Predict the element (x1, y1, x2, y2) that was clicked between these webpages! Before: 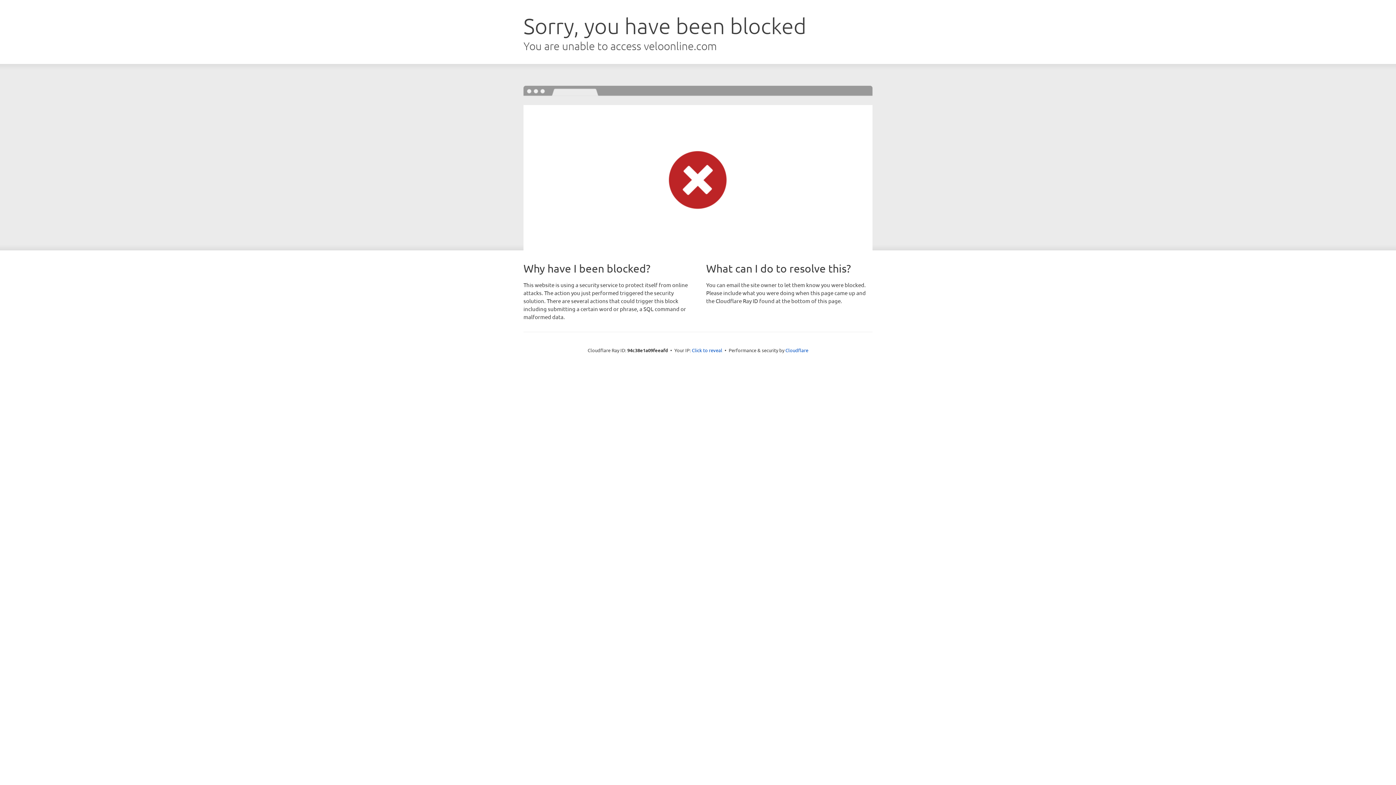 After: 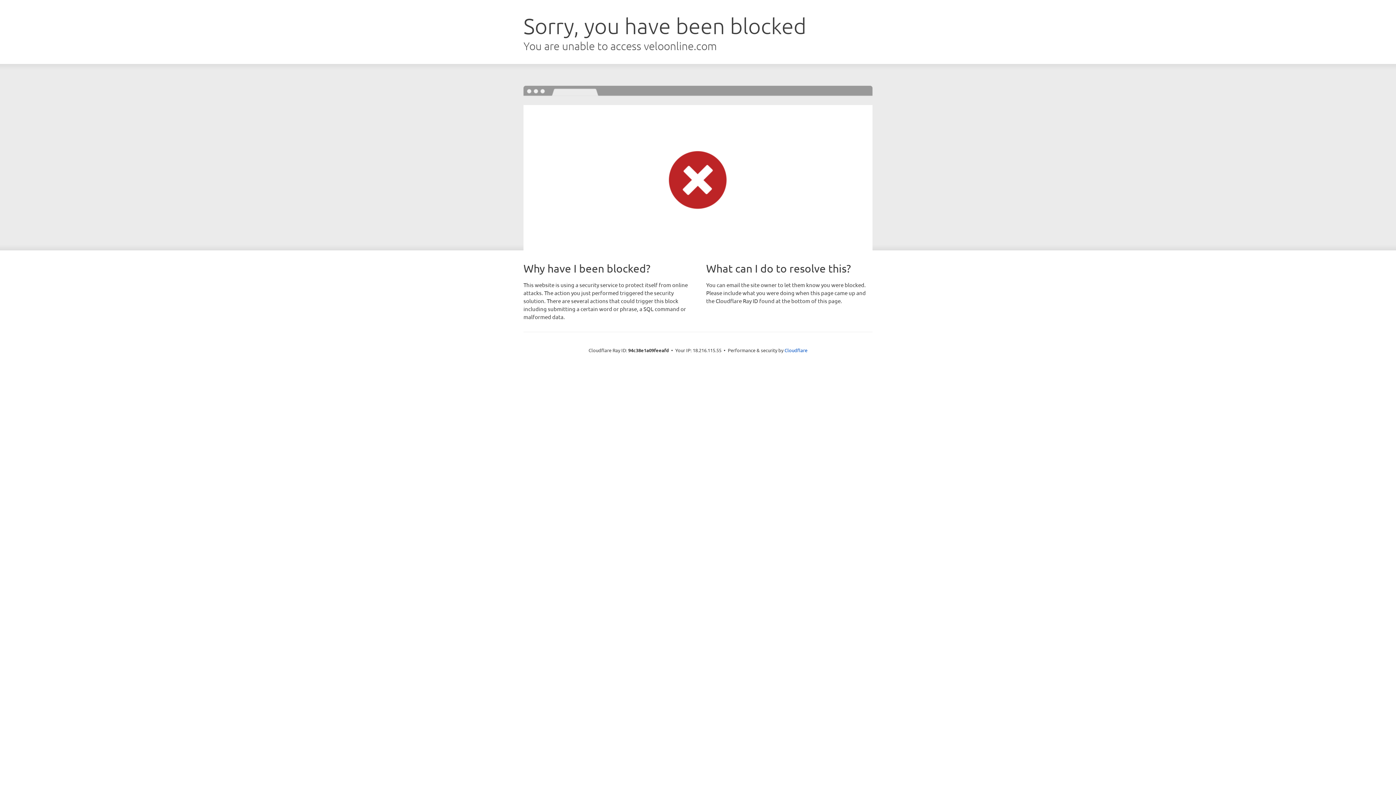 Action: label: Click to reveal bbox: (692, 346, 722, 353)